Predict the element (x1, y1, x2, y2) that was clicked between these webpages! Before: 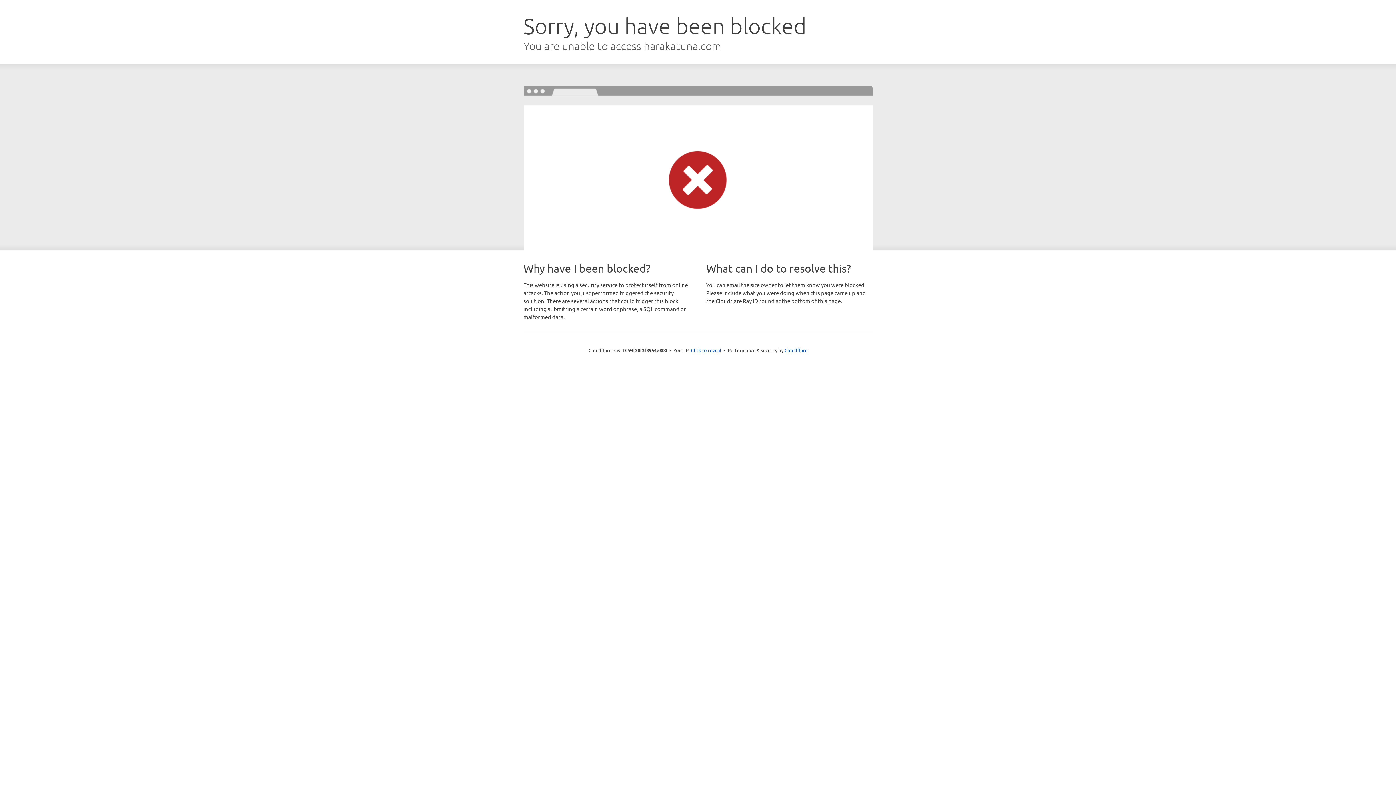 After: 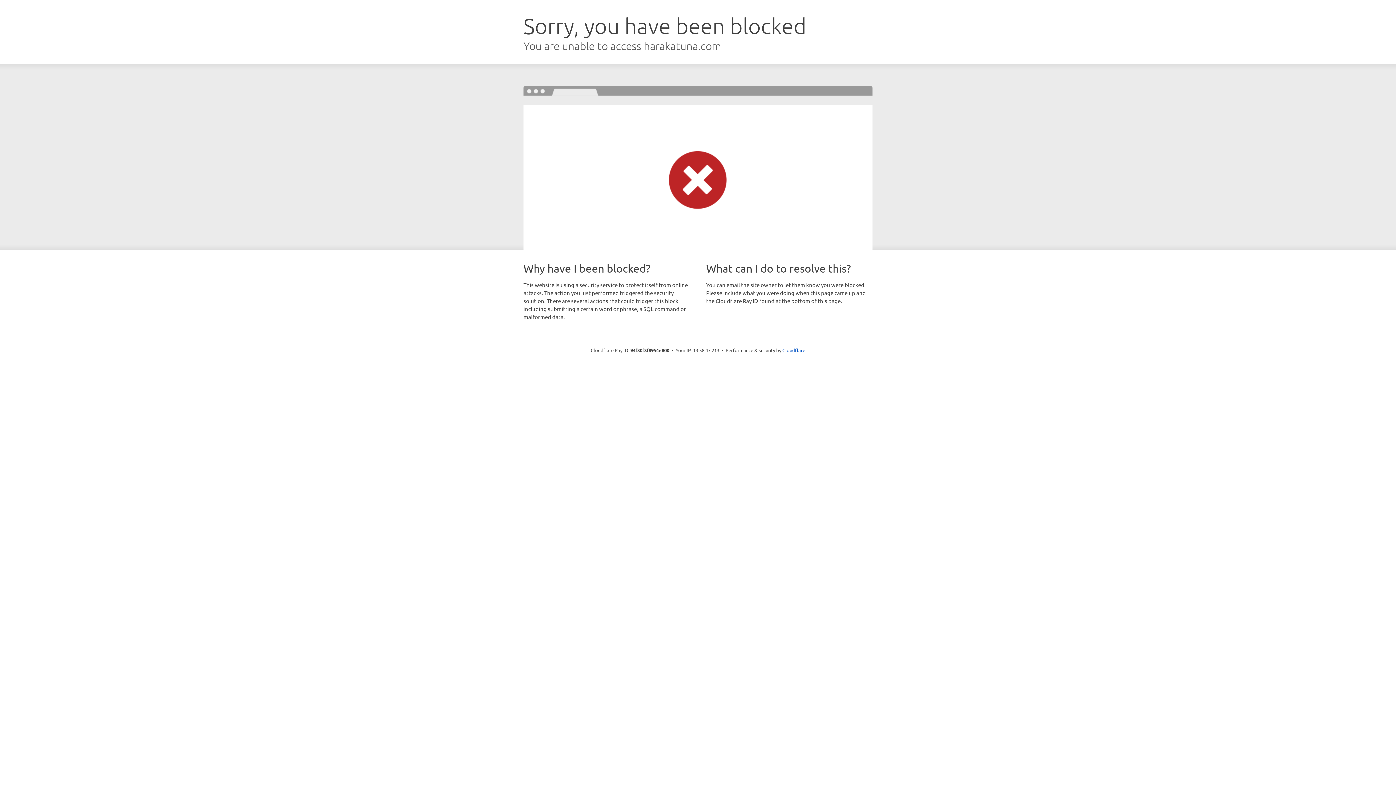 Action: label: Click to reveal bbox: (691, 346, 721, 353)